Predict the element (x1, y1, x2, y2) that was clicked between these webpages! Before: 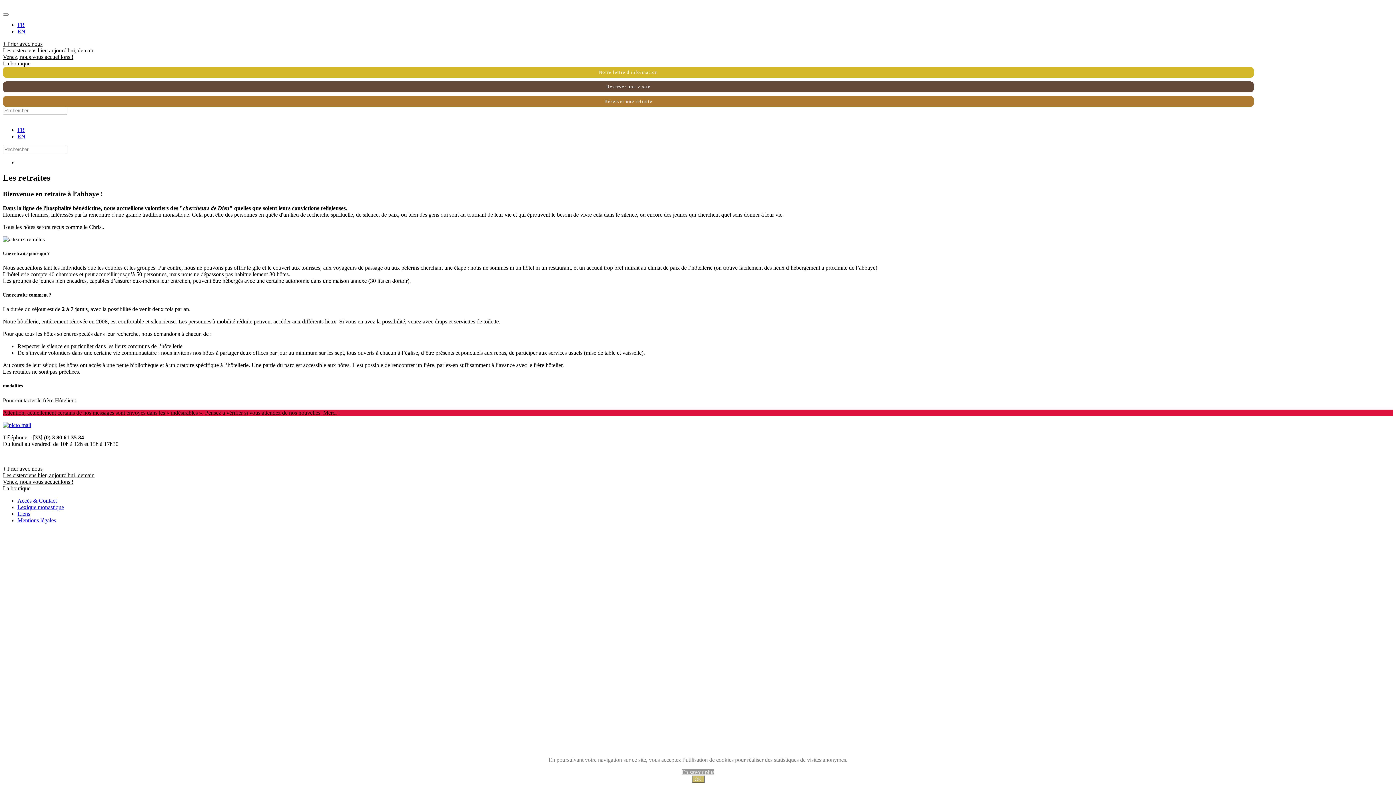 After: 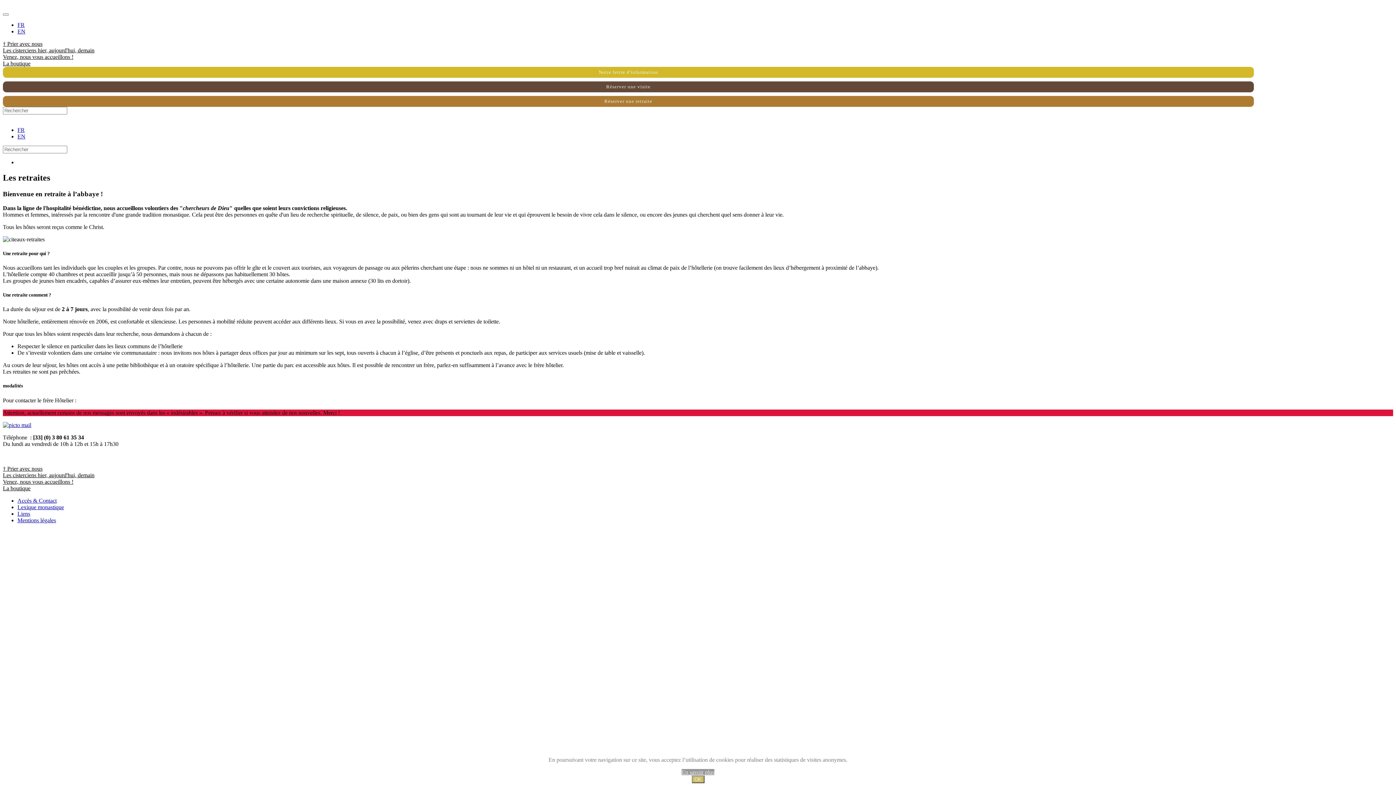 Action: bbox: (2, 478, 73, 484) label: Venez, nous vous accueillons !